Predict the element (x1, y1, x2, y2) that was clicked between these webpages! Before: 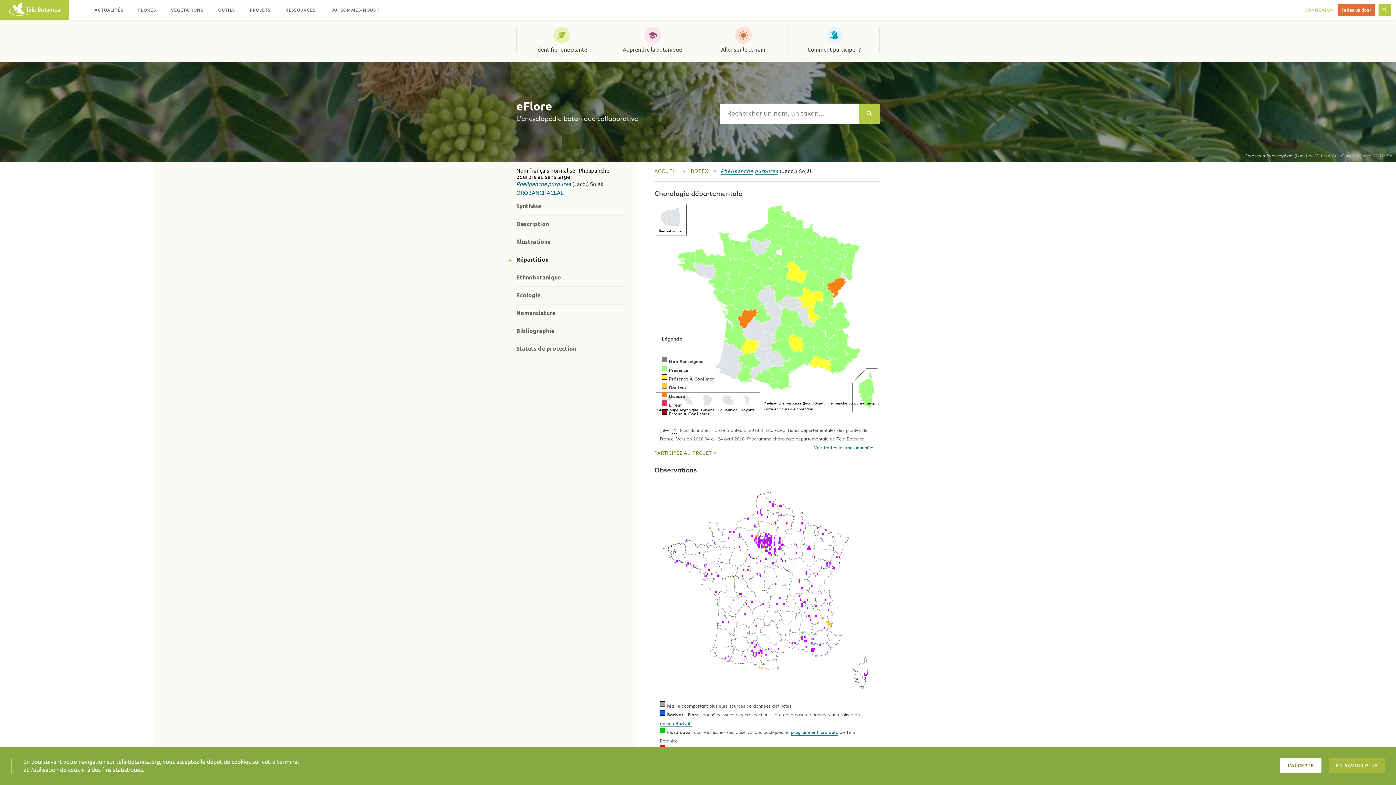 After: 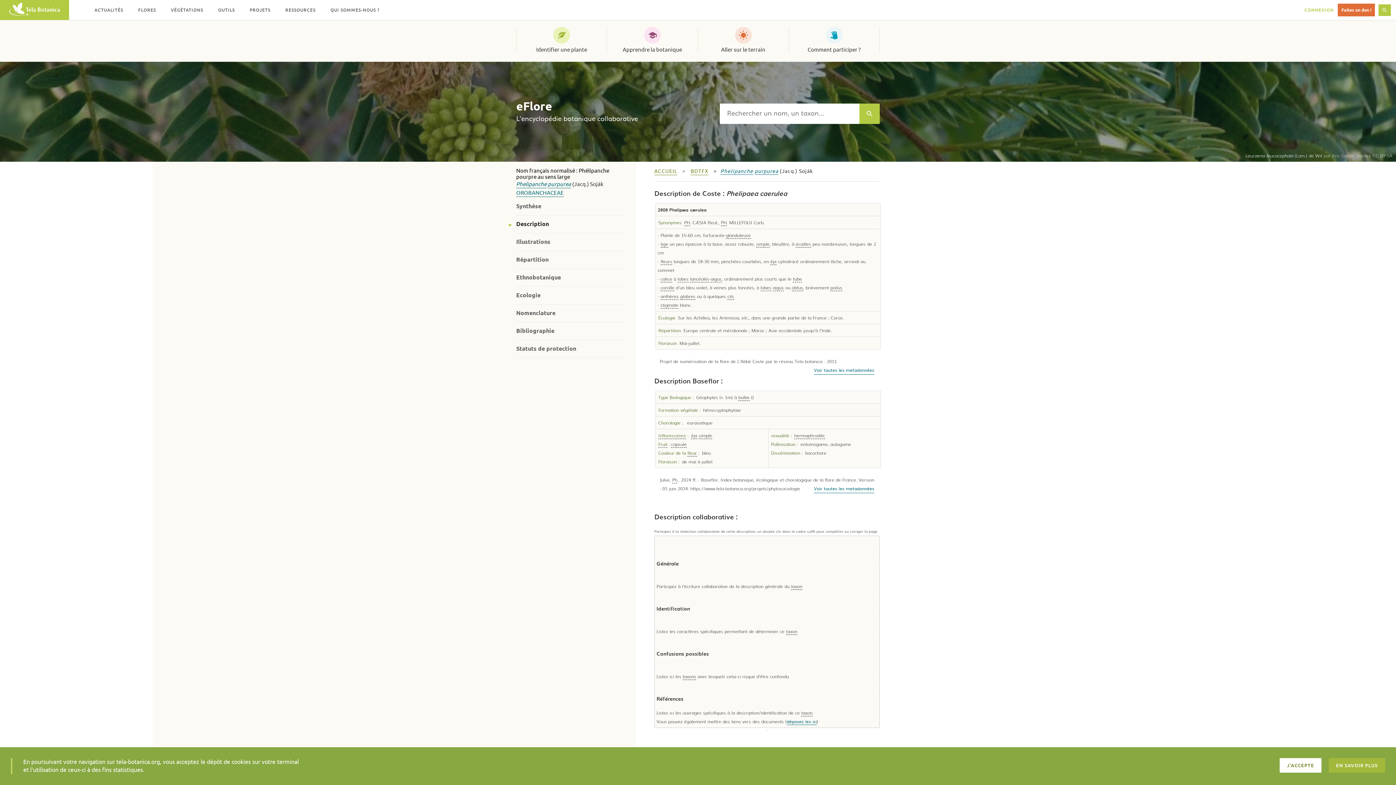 Action: label: Description bbox: (516, 220, 549, 227)